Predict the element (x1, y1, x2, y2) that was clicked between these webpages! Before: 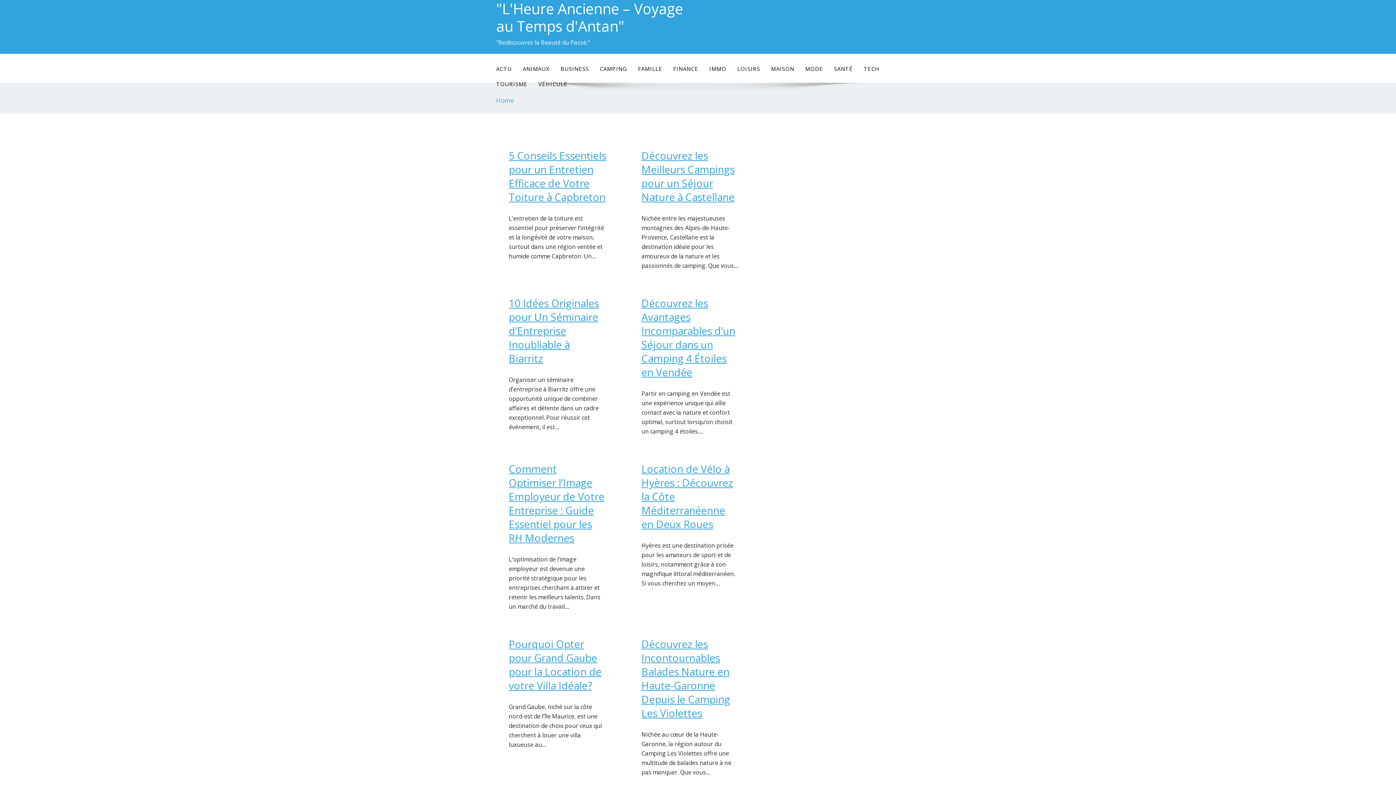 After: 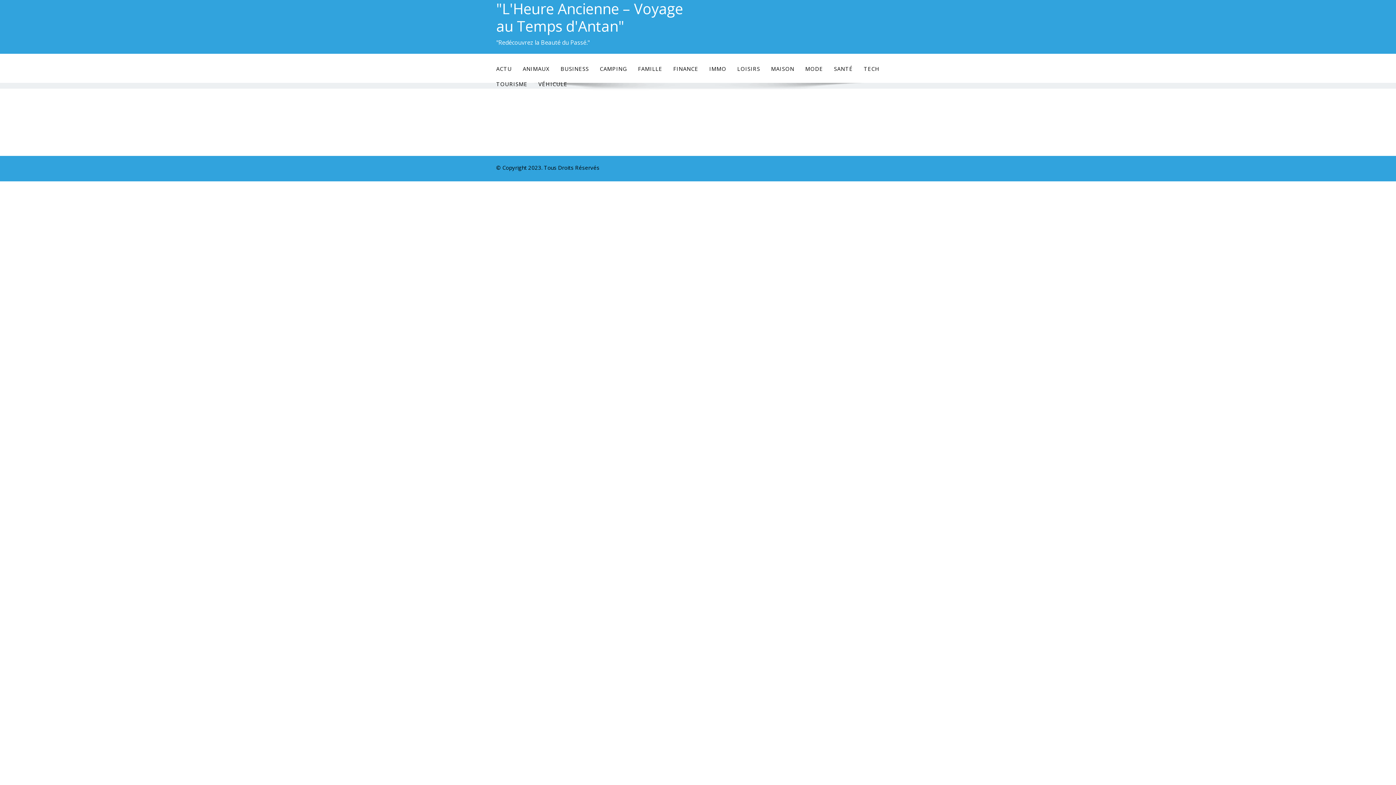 Action: label: SANTÉ bbox: (828, 61, 858, 76)